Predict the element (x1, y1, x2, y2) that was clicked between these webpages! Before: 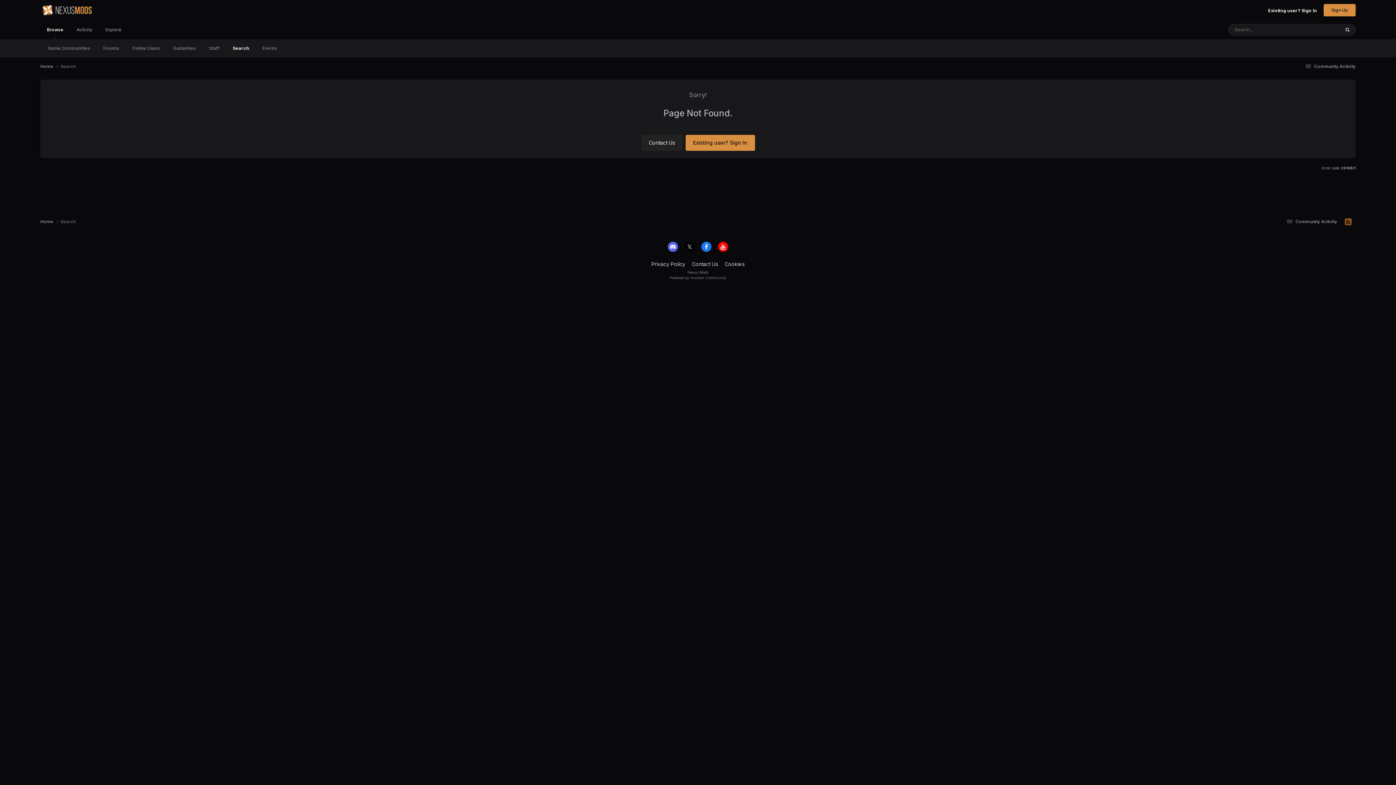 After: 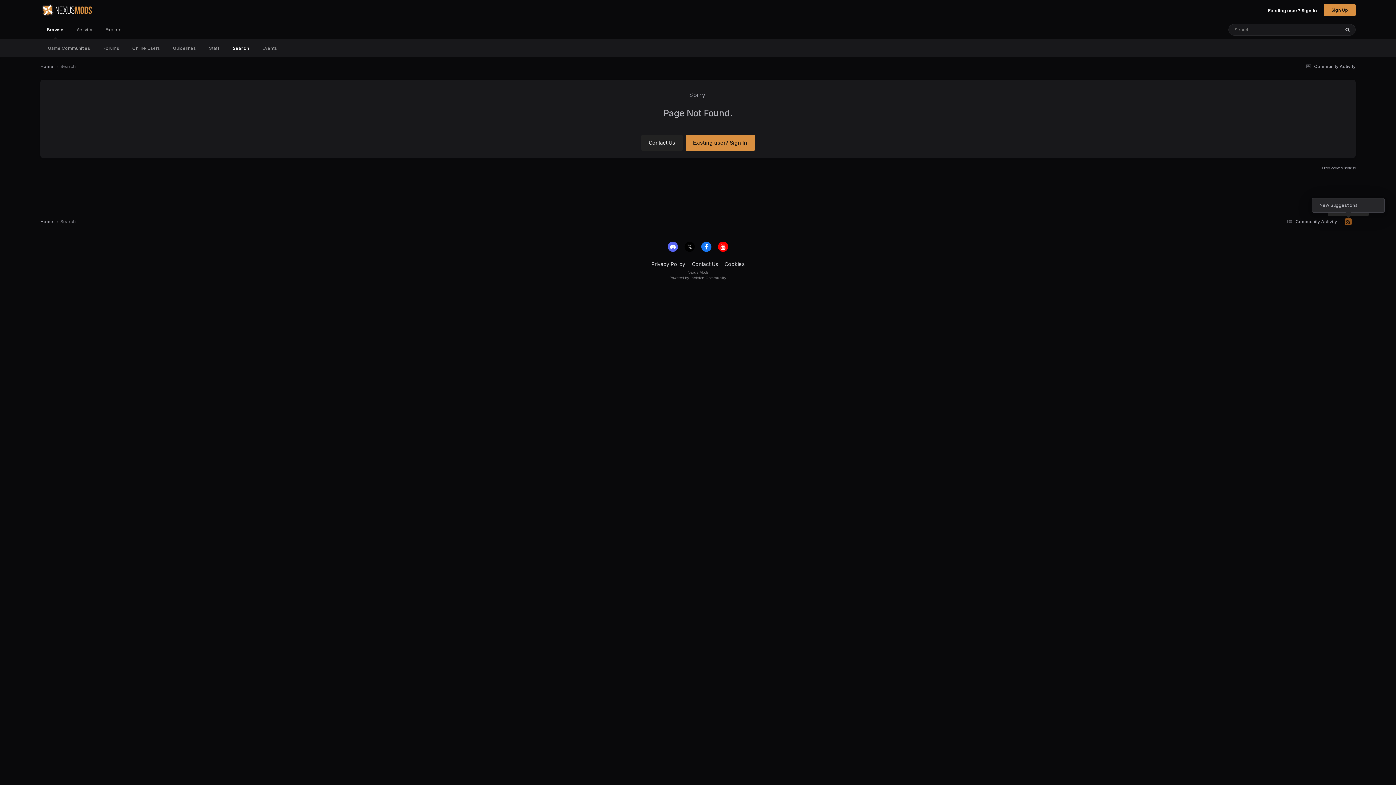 Action: bbox: (1341, 217, 1356, 226)